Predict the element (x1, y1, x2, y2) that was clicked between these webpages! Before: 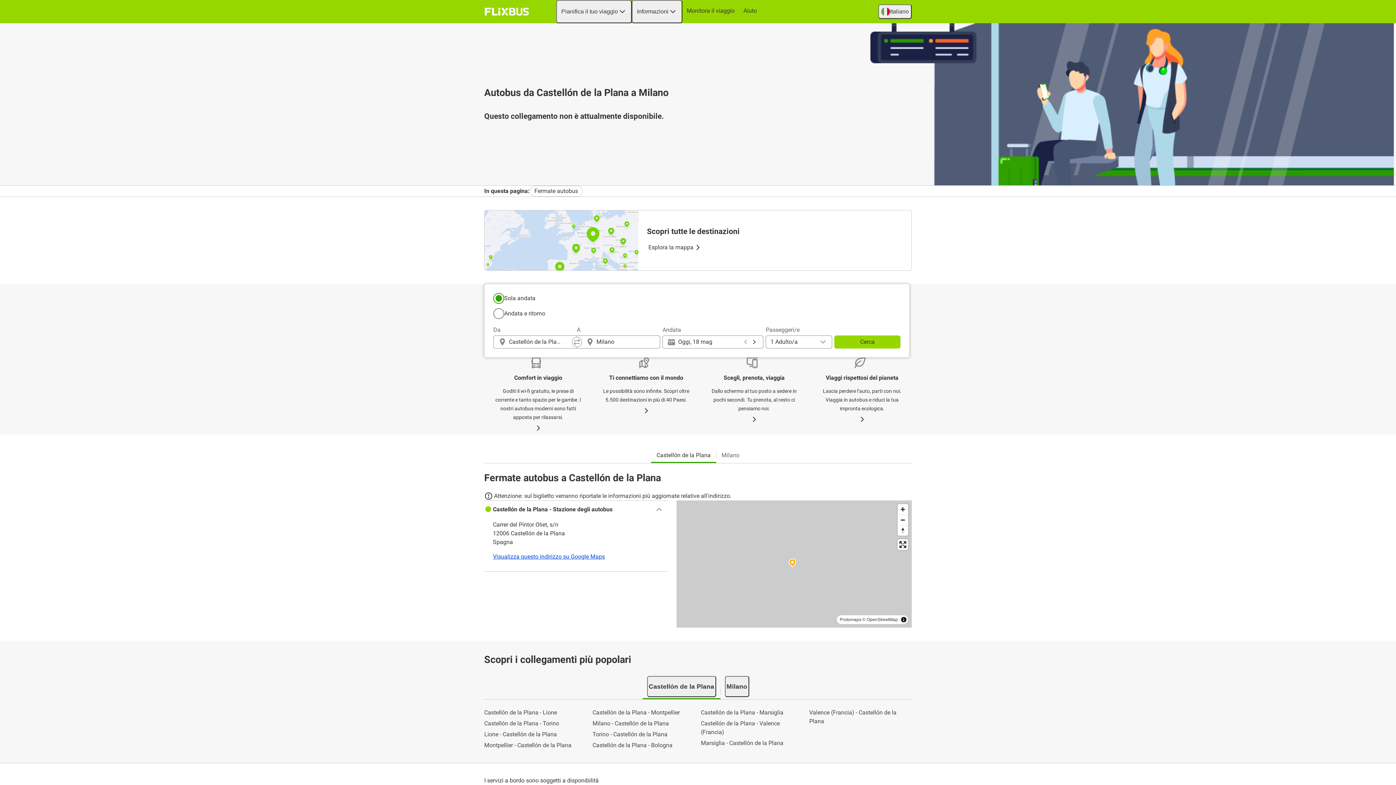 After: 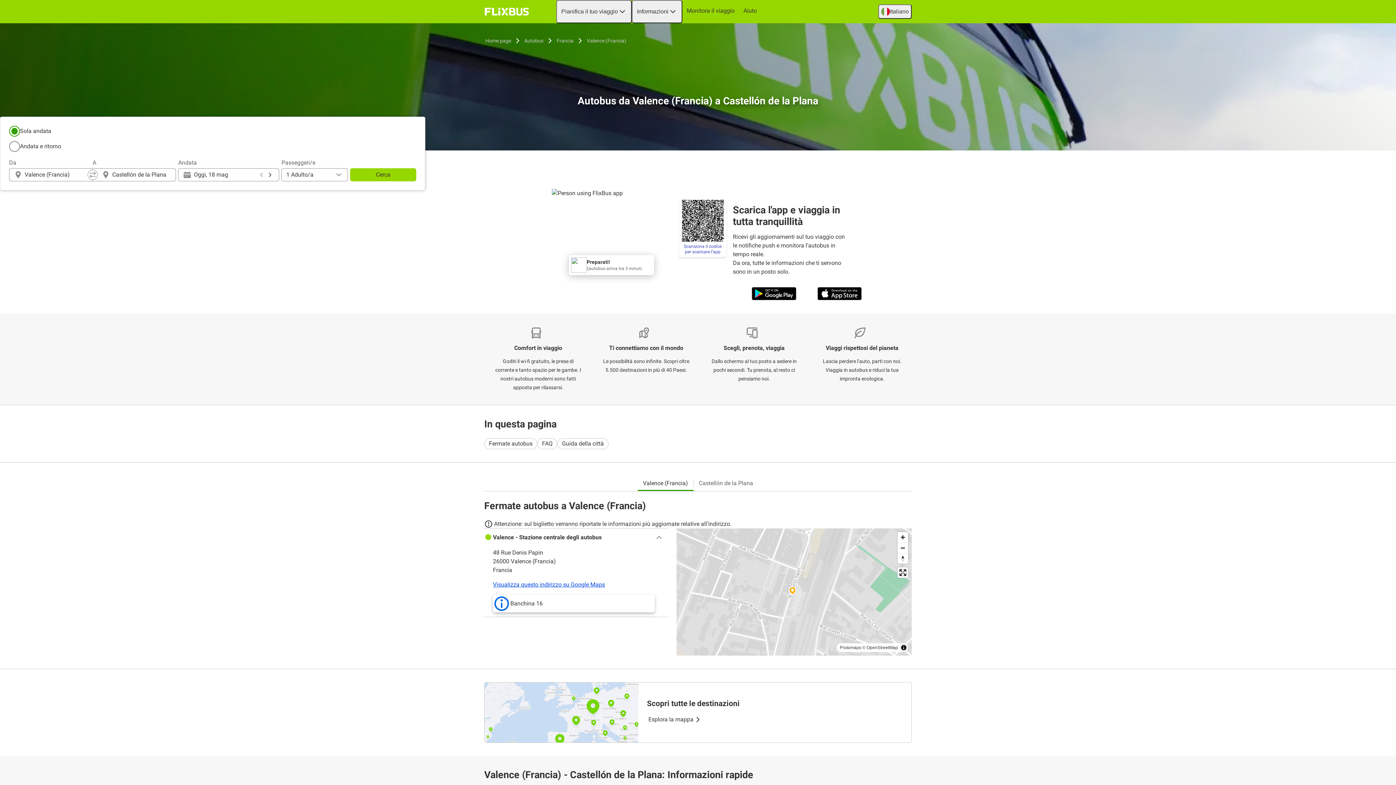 Action: bbox: (809, 708, 912, 726) label: Valence (Francia) - Castellón de la Plana